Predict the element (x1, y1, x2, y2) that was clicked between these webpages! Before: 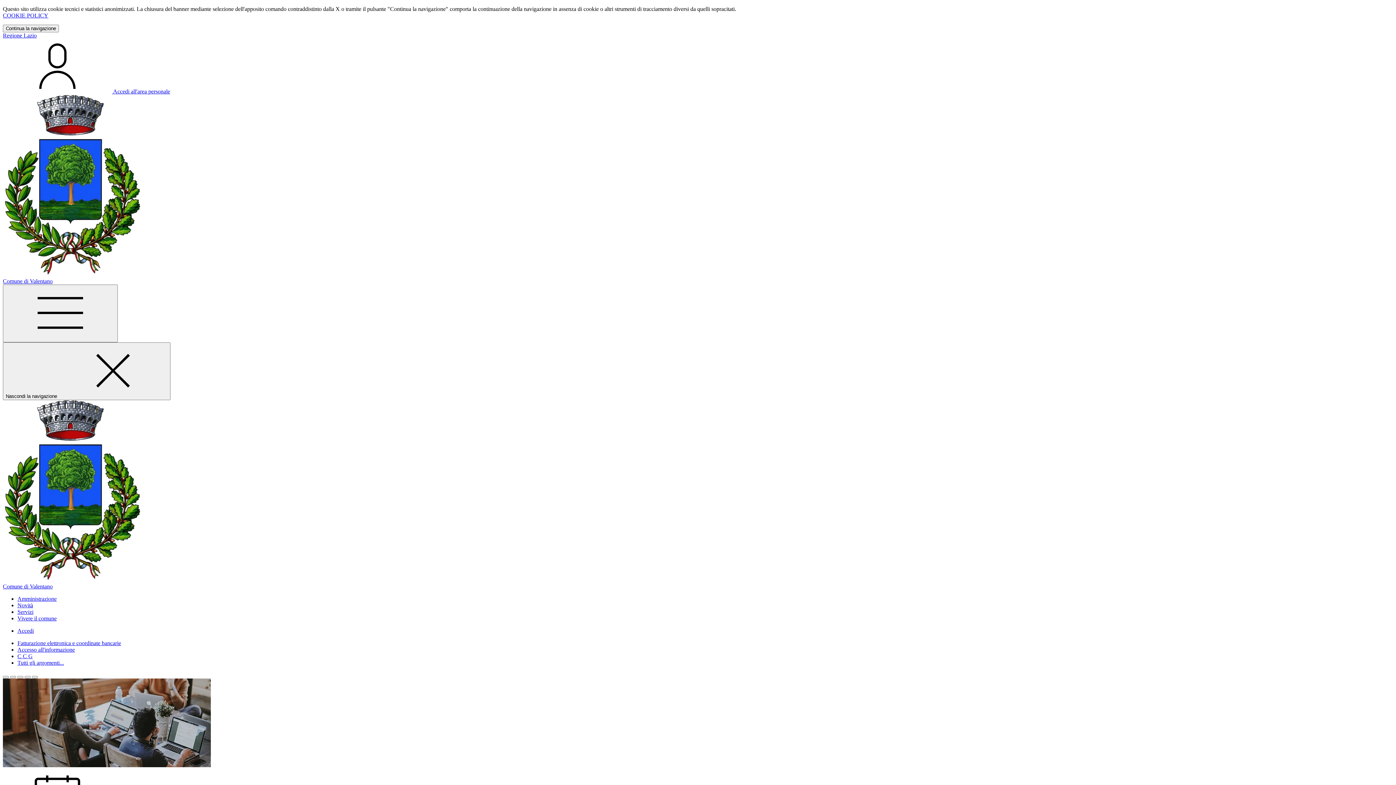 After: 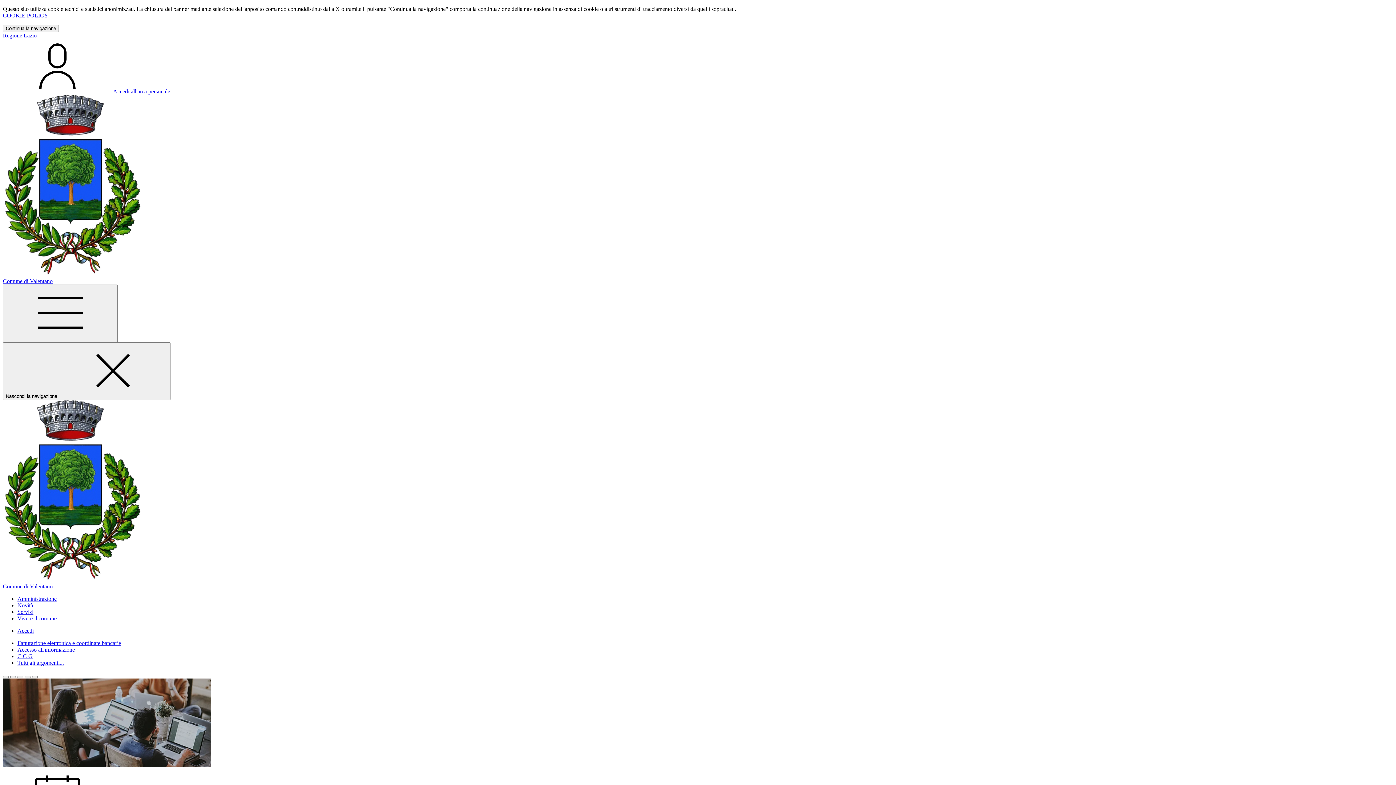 Action: label: Vai al portale Lazio - link esterno - apertura nuova scheda bbox: (2, 32, 36, 38)